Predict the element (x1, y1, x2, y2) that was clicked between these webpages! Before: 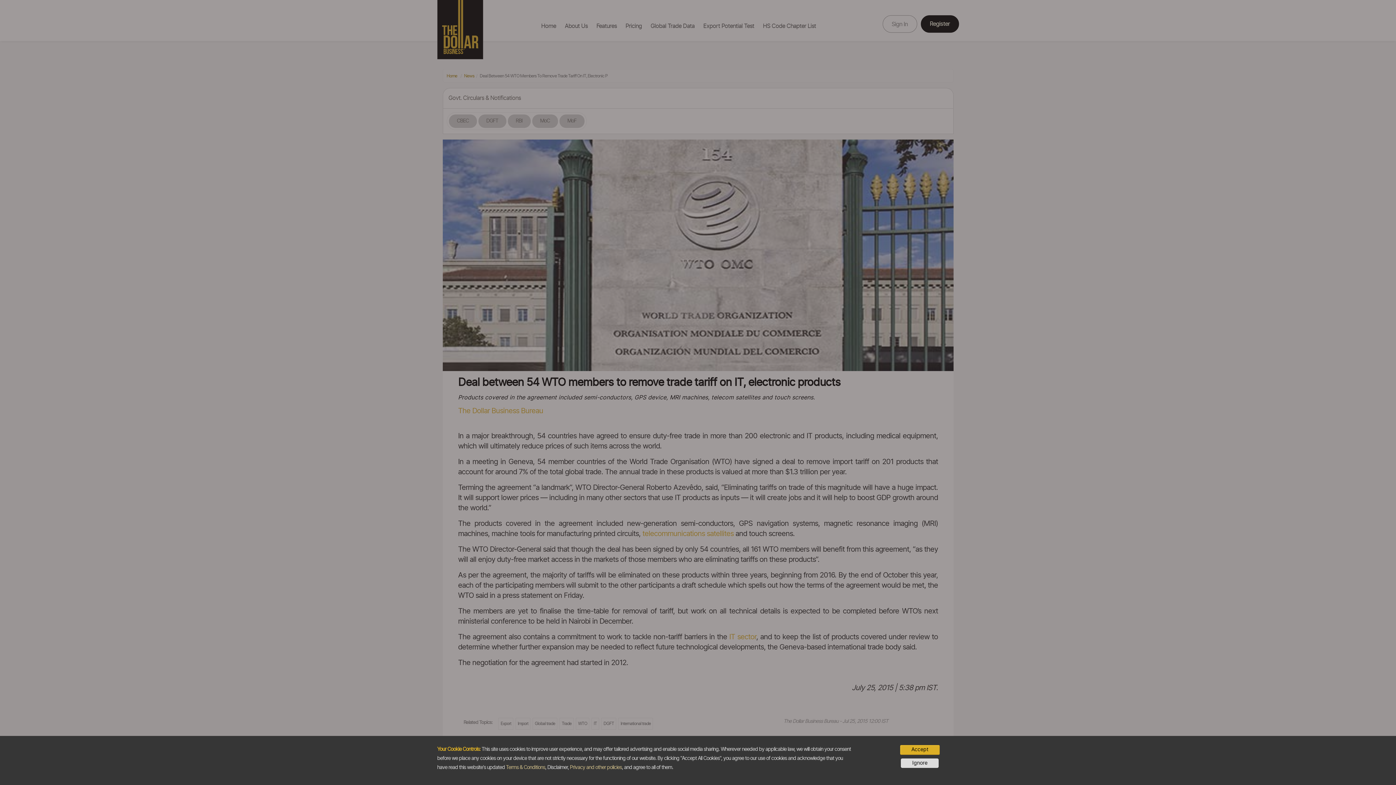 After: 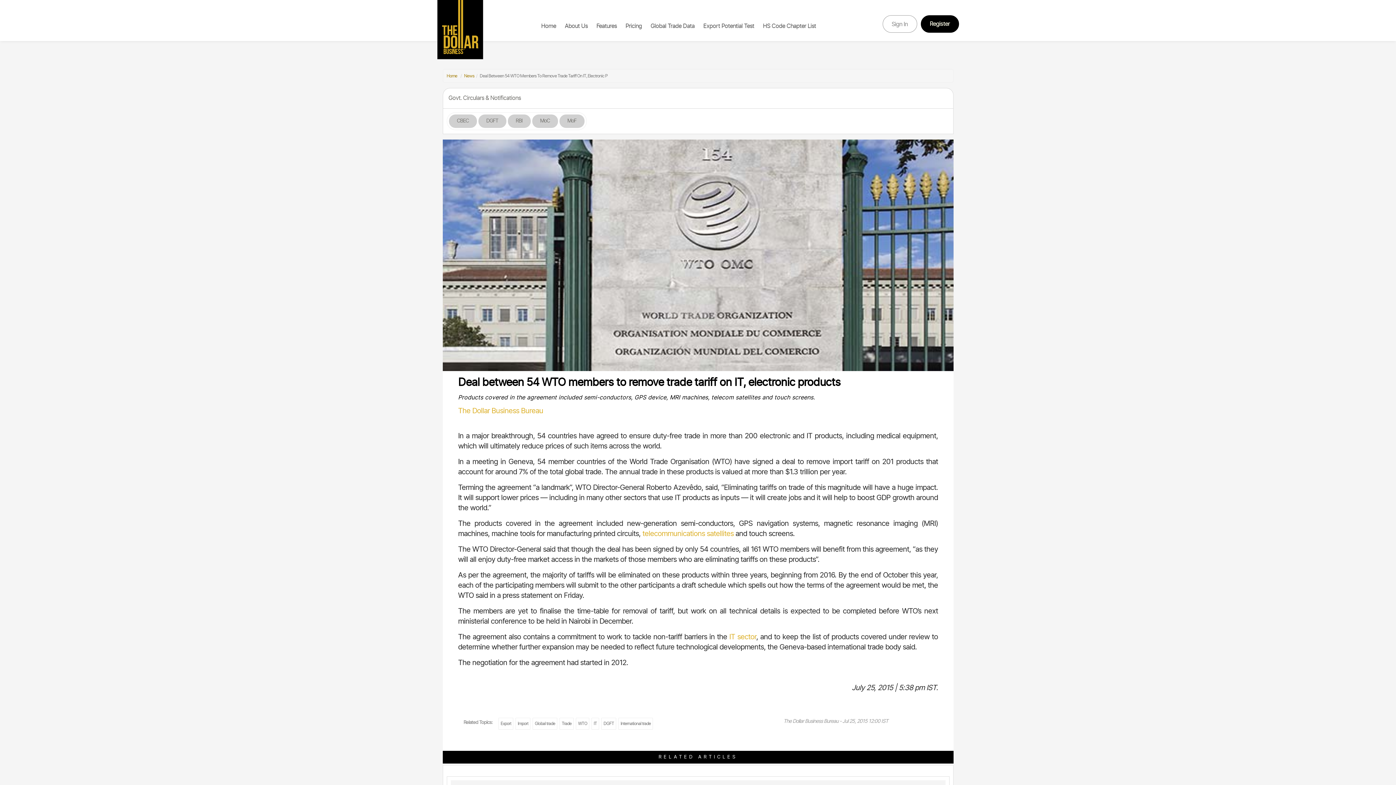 Action: bbox: (900, 745, 939, 755) label: Accept